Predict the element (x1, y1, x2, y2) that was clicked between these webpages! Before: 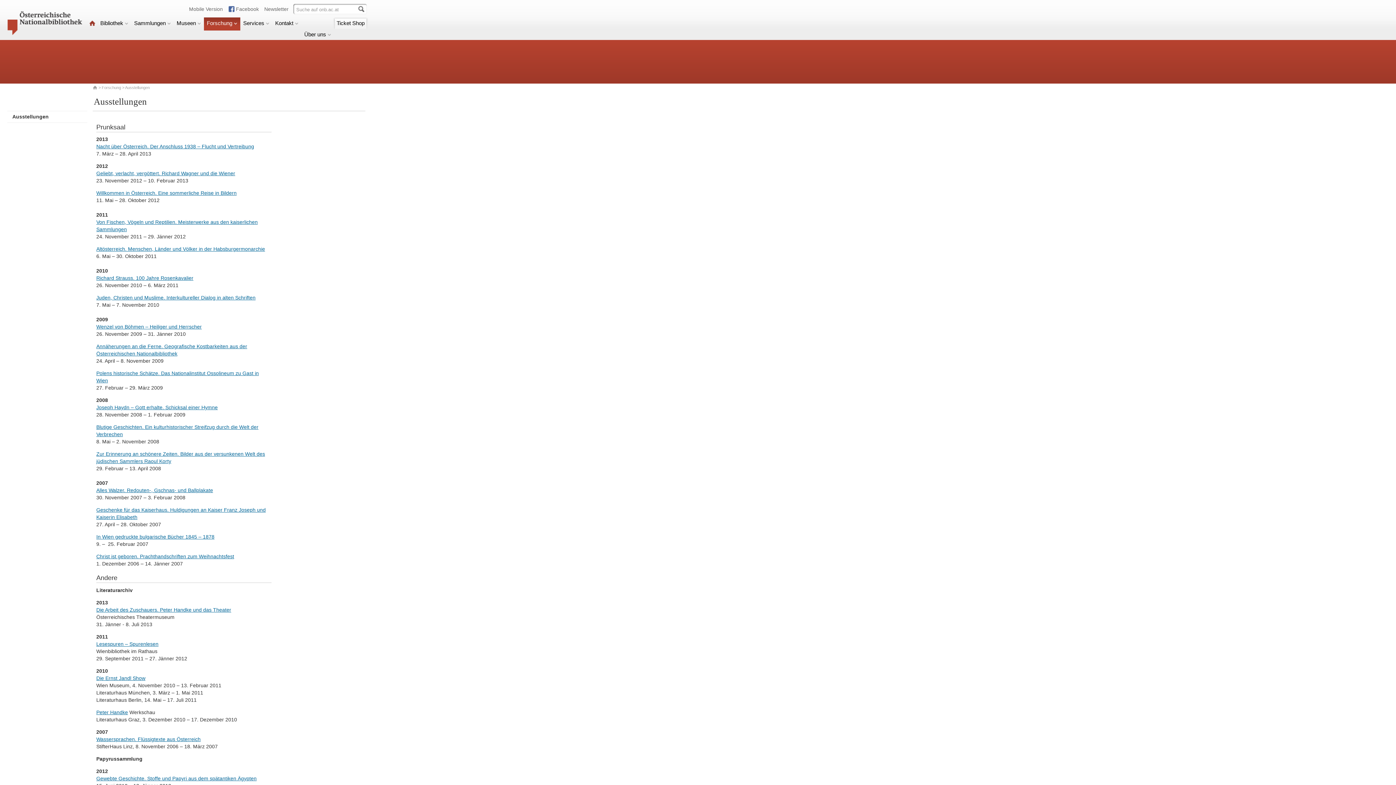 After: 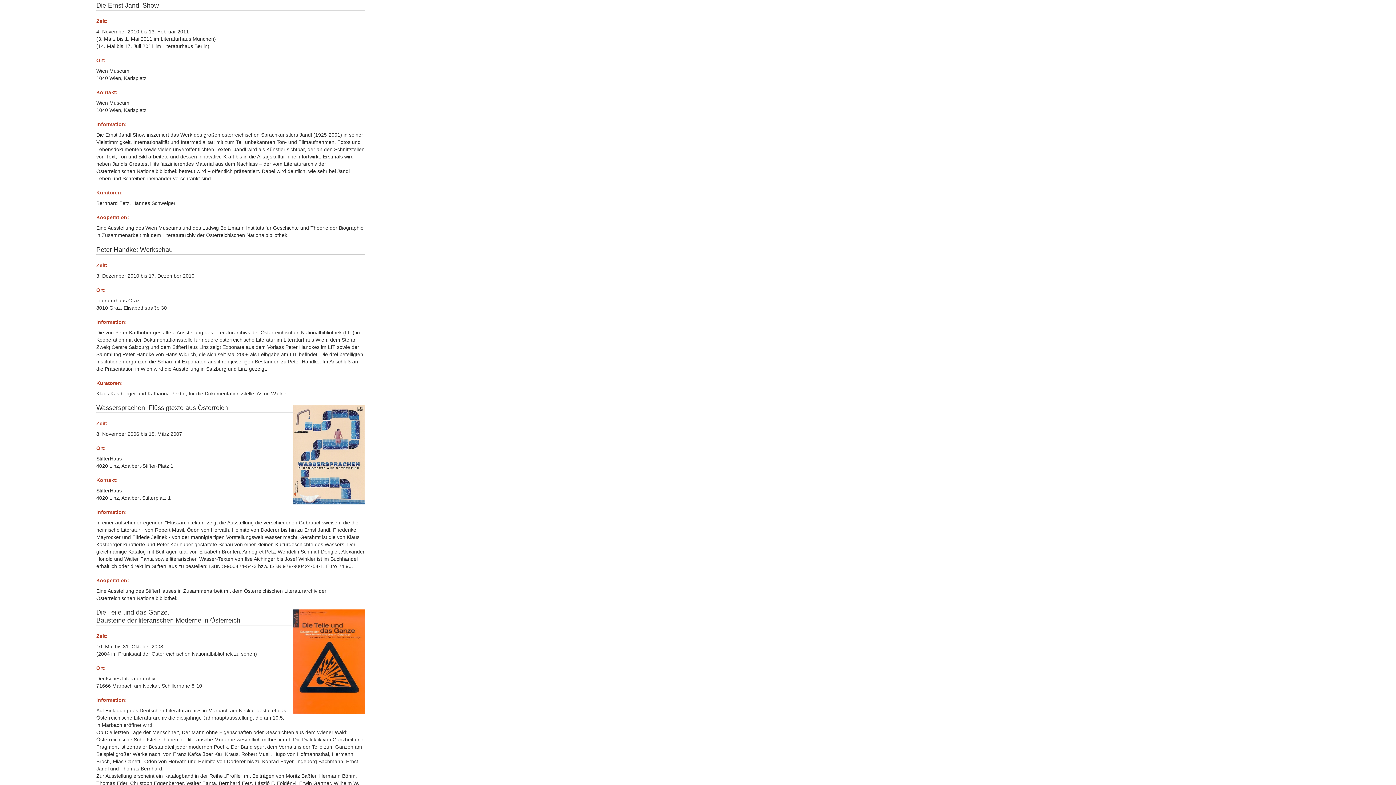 Action: bbox: (96, 675, 145, 681) label: Die Ernst Jandl Show